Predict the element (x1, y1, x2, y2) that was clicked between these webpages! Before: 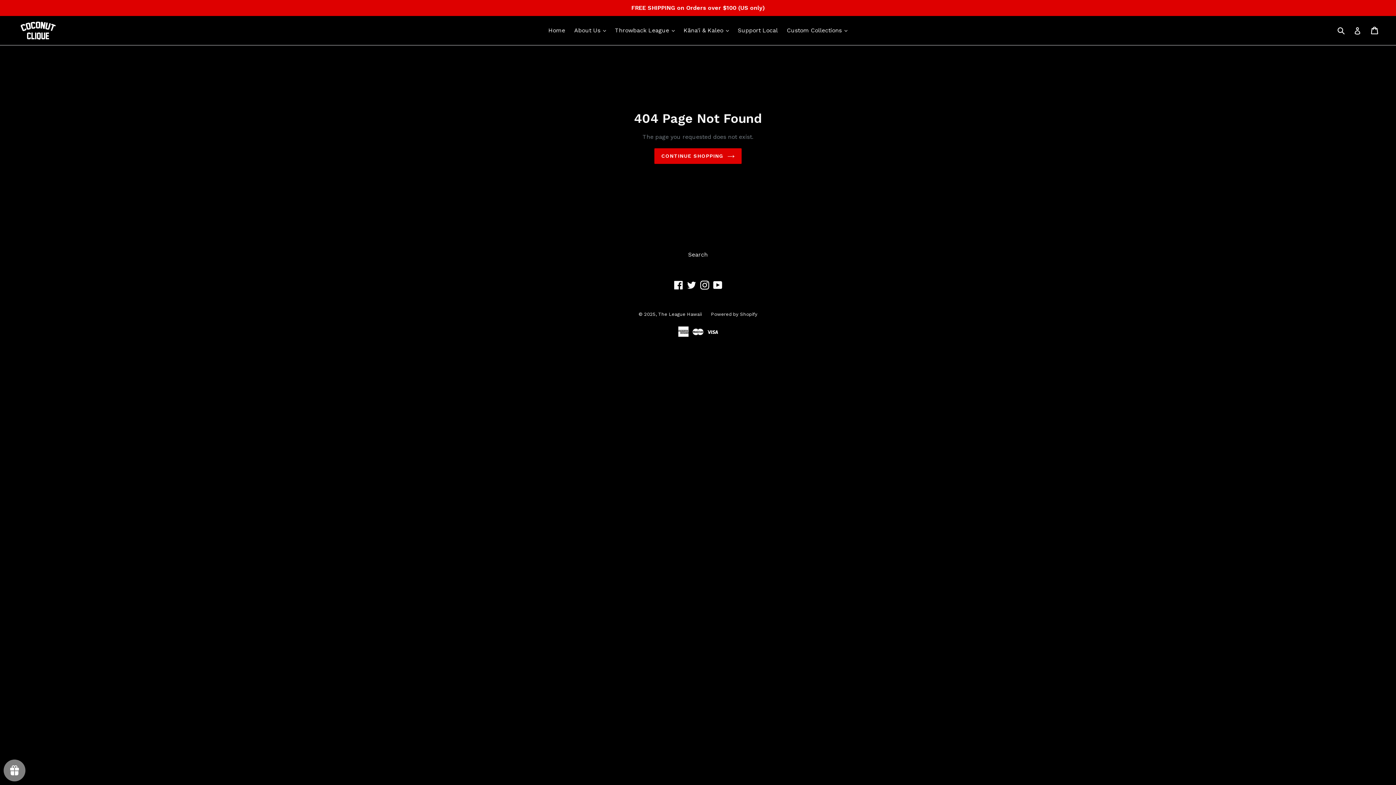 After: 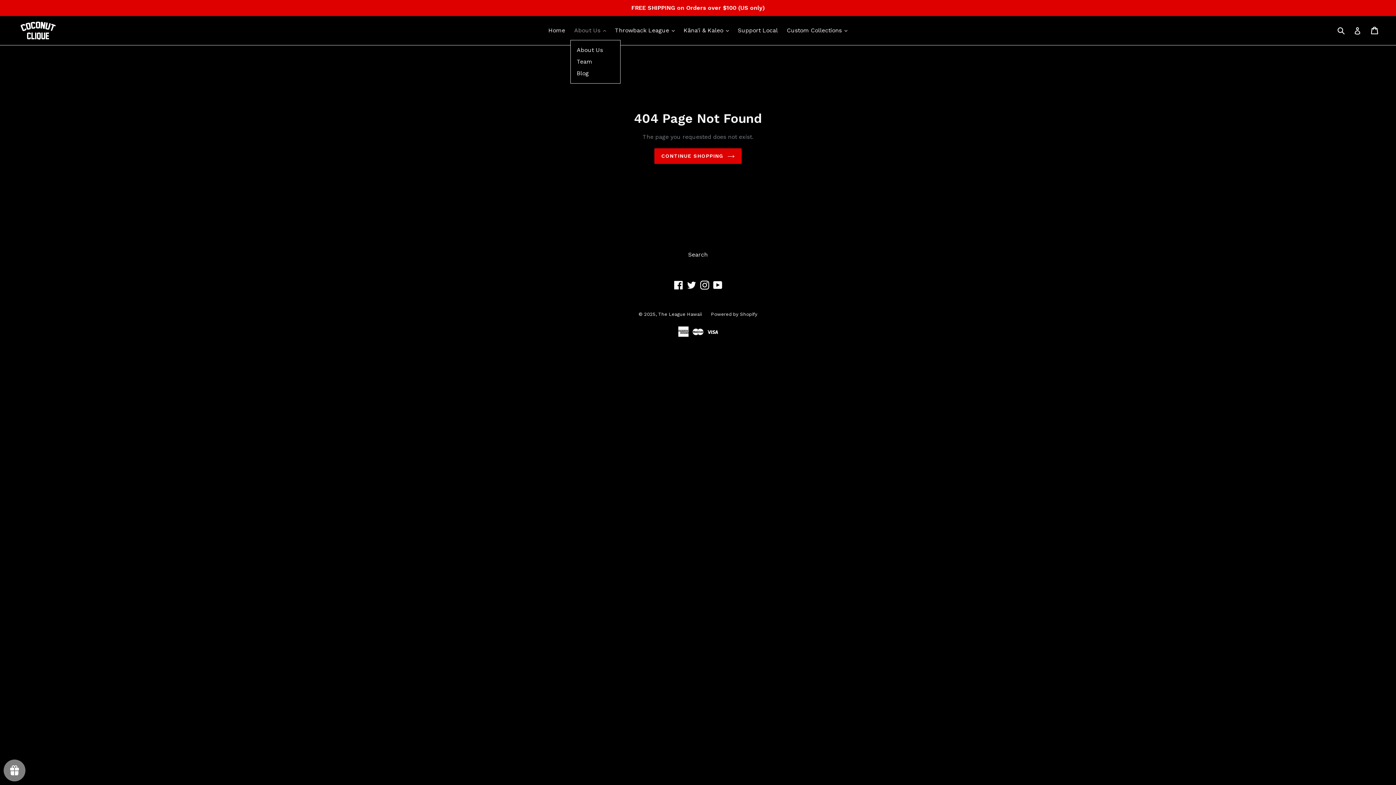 Action: label: About Us 
expand bbox: (570, 25, 609, 36)